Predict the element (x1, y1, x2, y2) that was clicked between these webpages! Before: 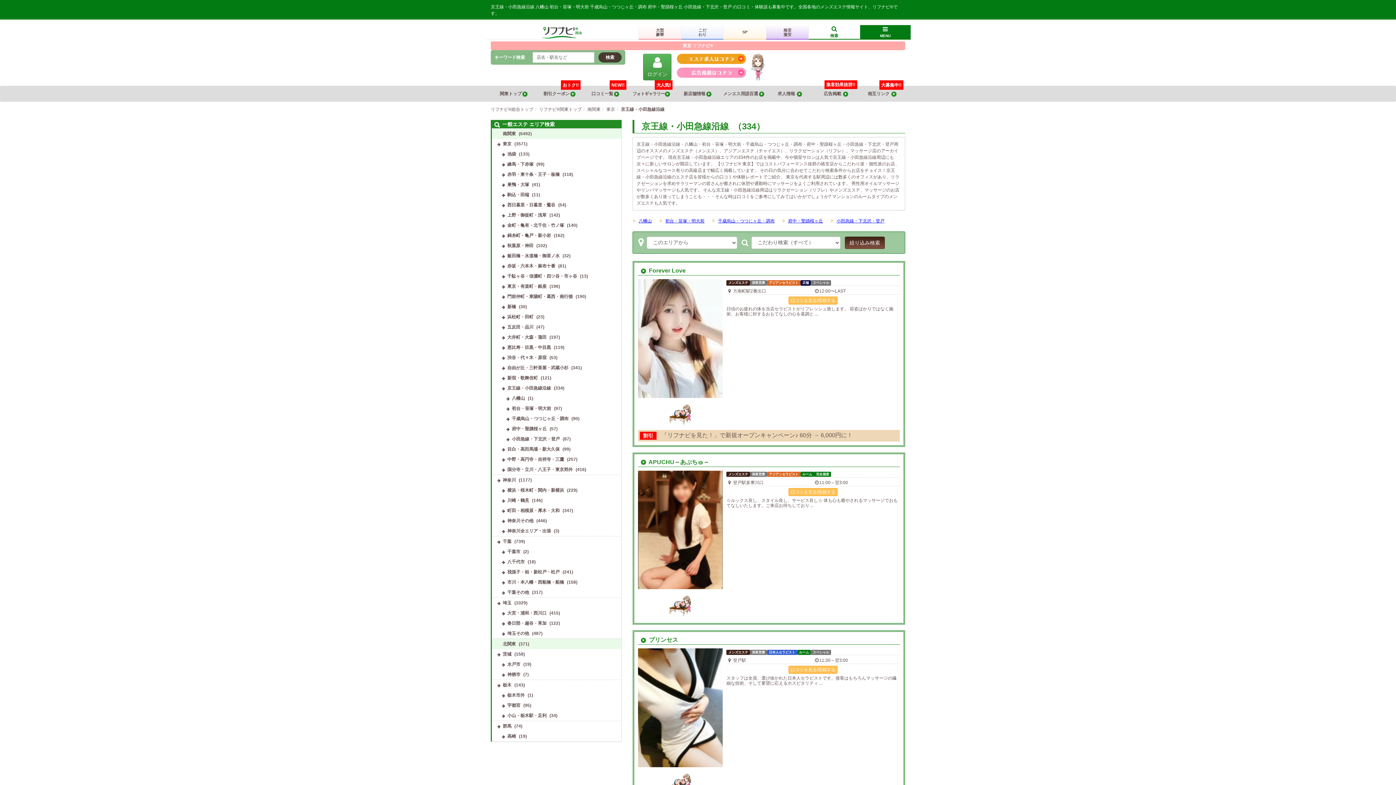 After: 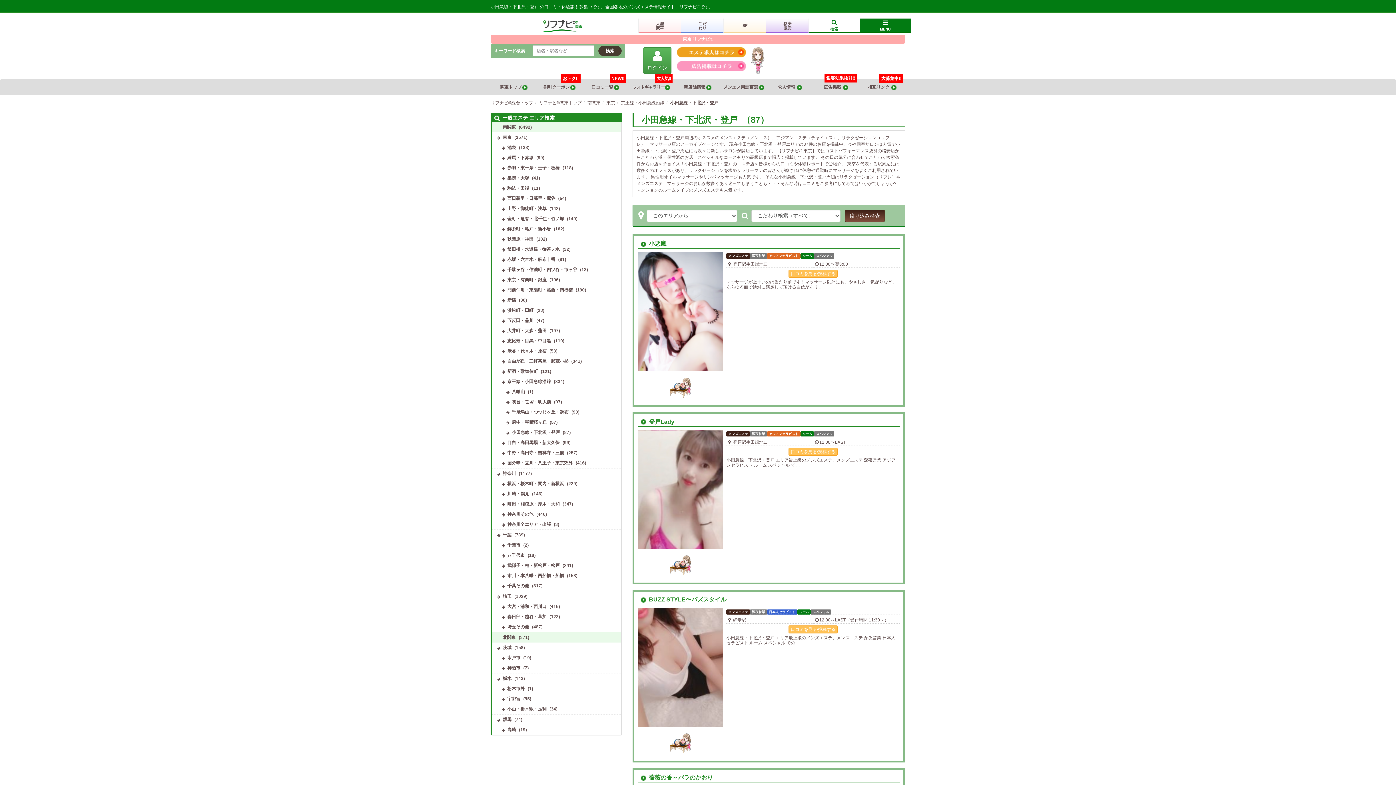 Action: bbox: (510, 434, 561, 444) label: 小田急線・下北沢・登戸